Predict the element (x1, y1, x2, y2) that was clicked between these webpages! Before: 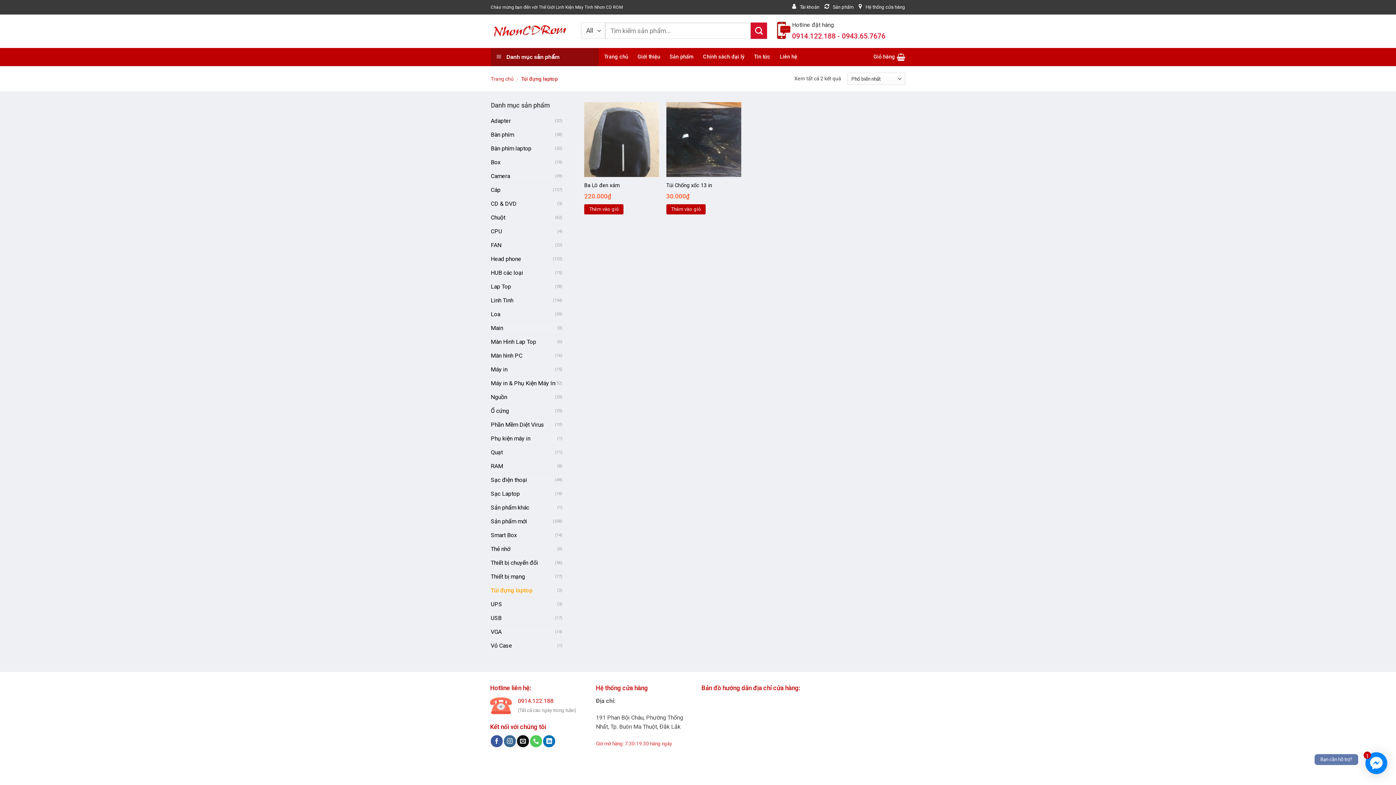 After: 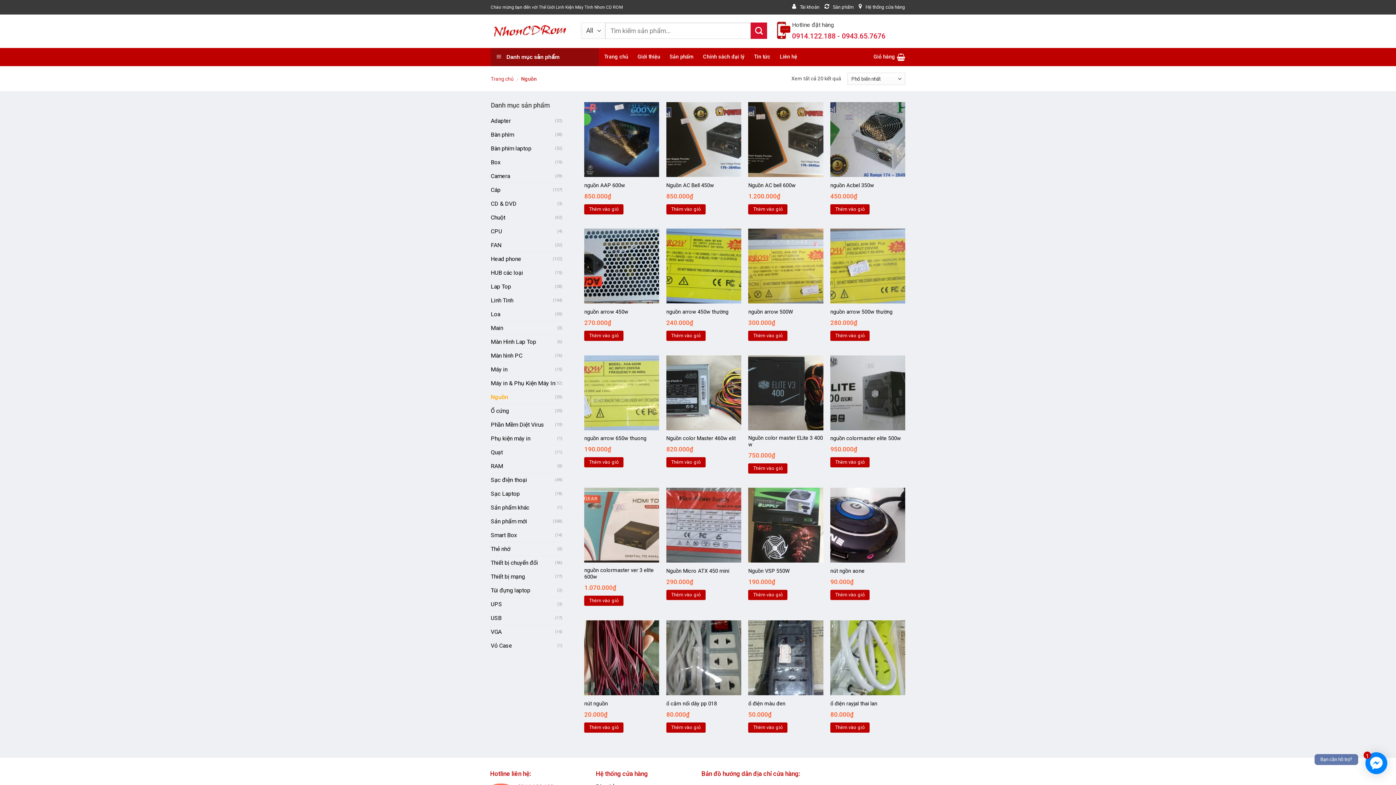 Action: bbox: (490, 390, 555, 404) label: Nguồn